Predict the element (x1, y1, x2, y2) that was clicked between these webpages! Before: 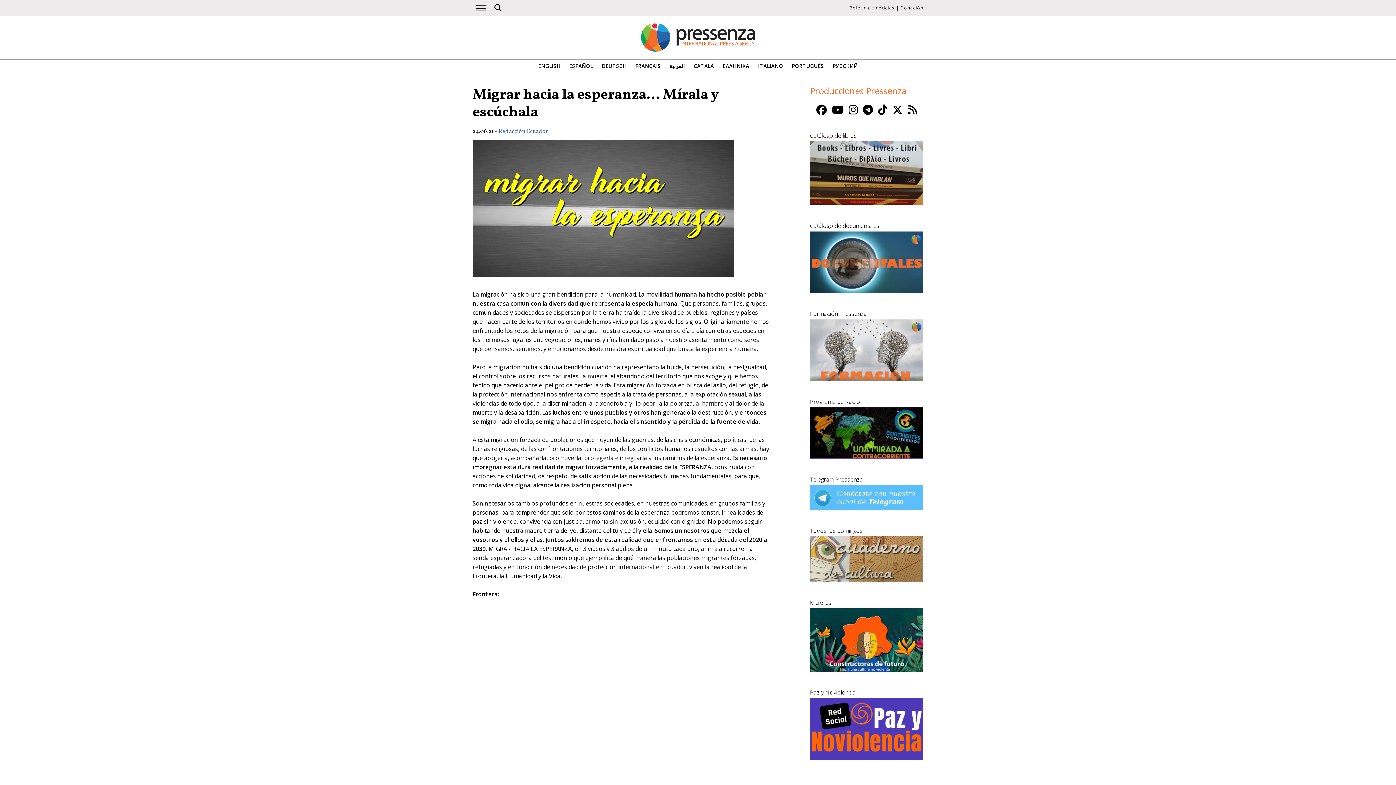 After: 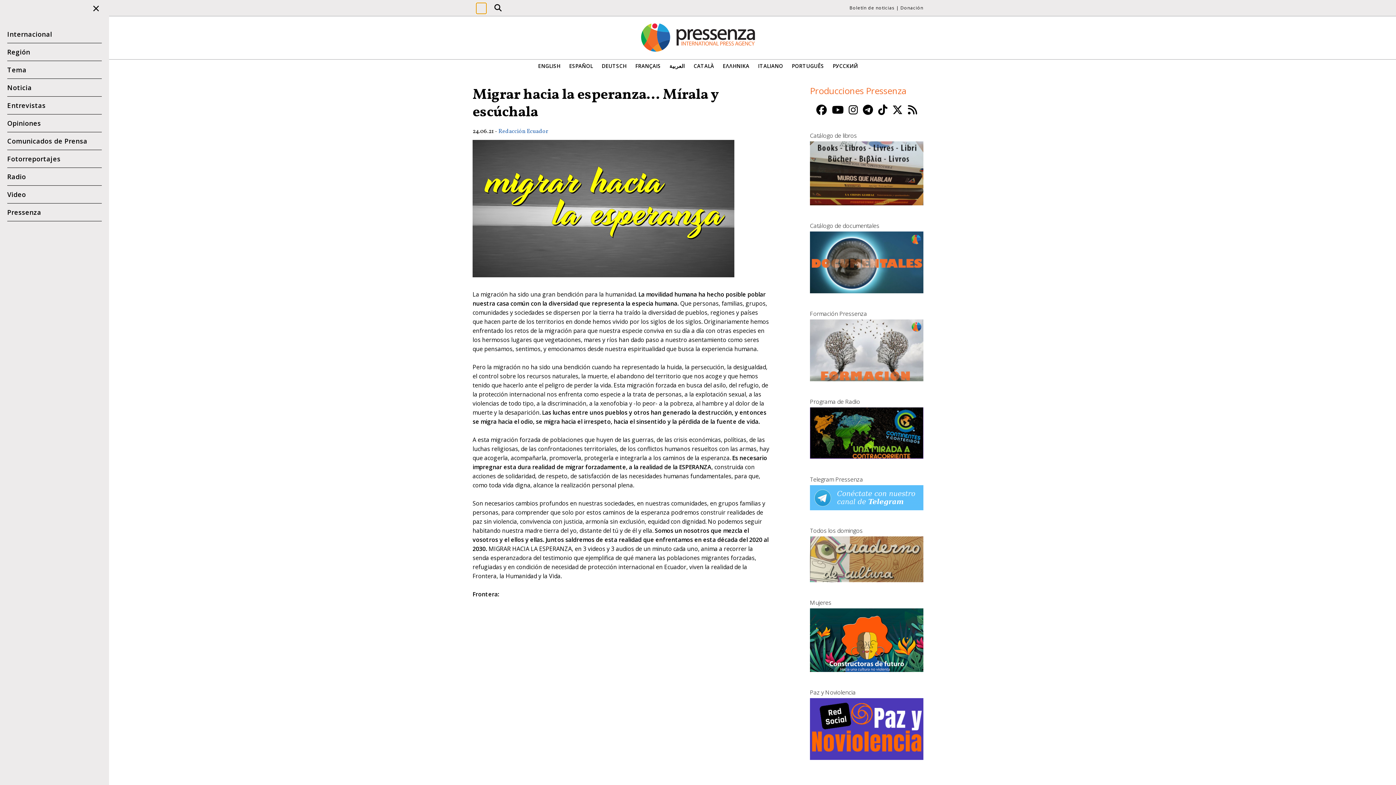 Action: label: Abrir el menú principal bbox: (476, 2, 486, 13)